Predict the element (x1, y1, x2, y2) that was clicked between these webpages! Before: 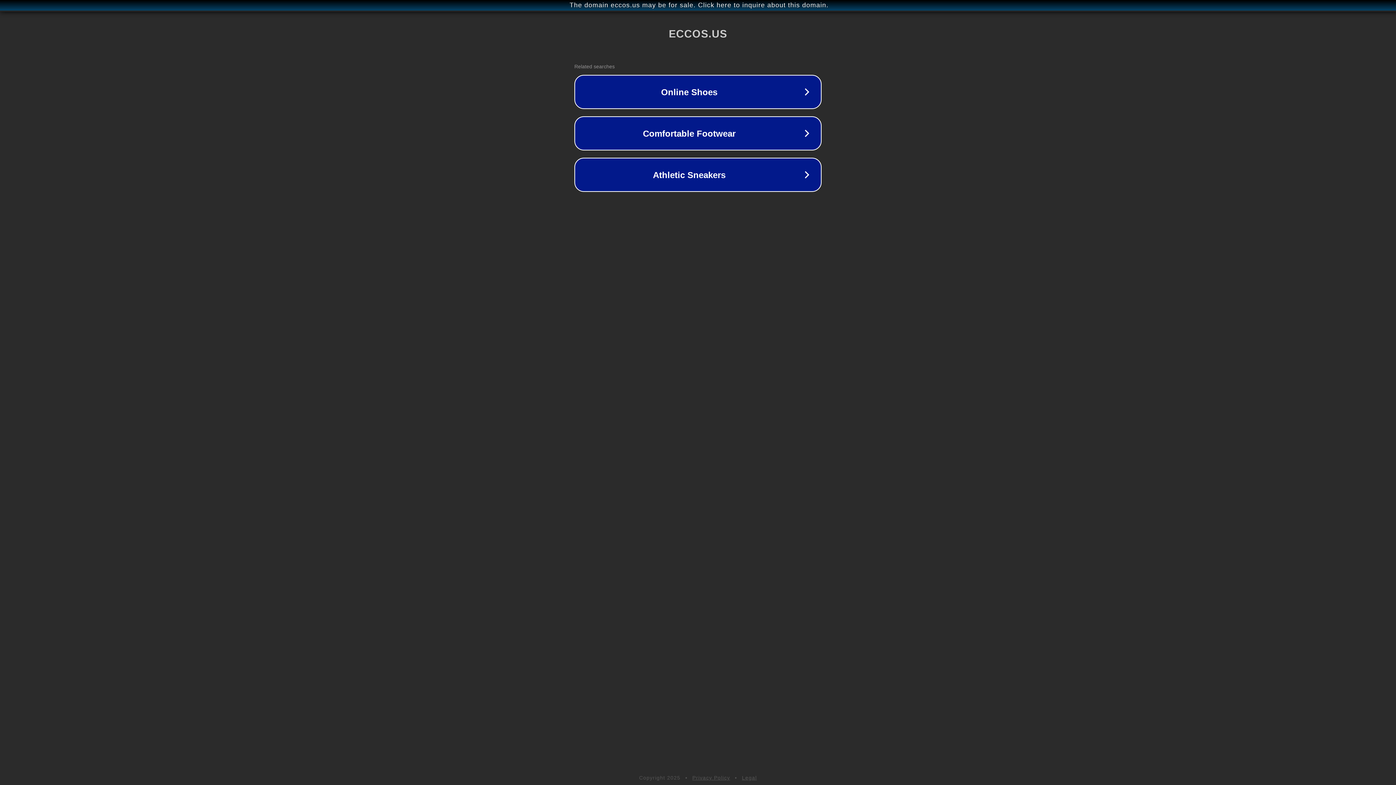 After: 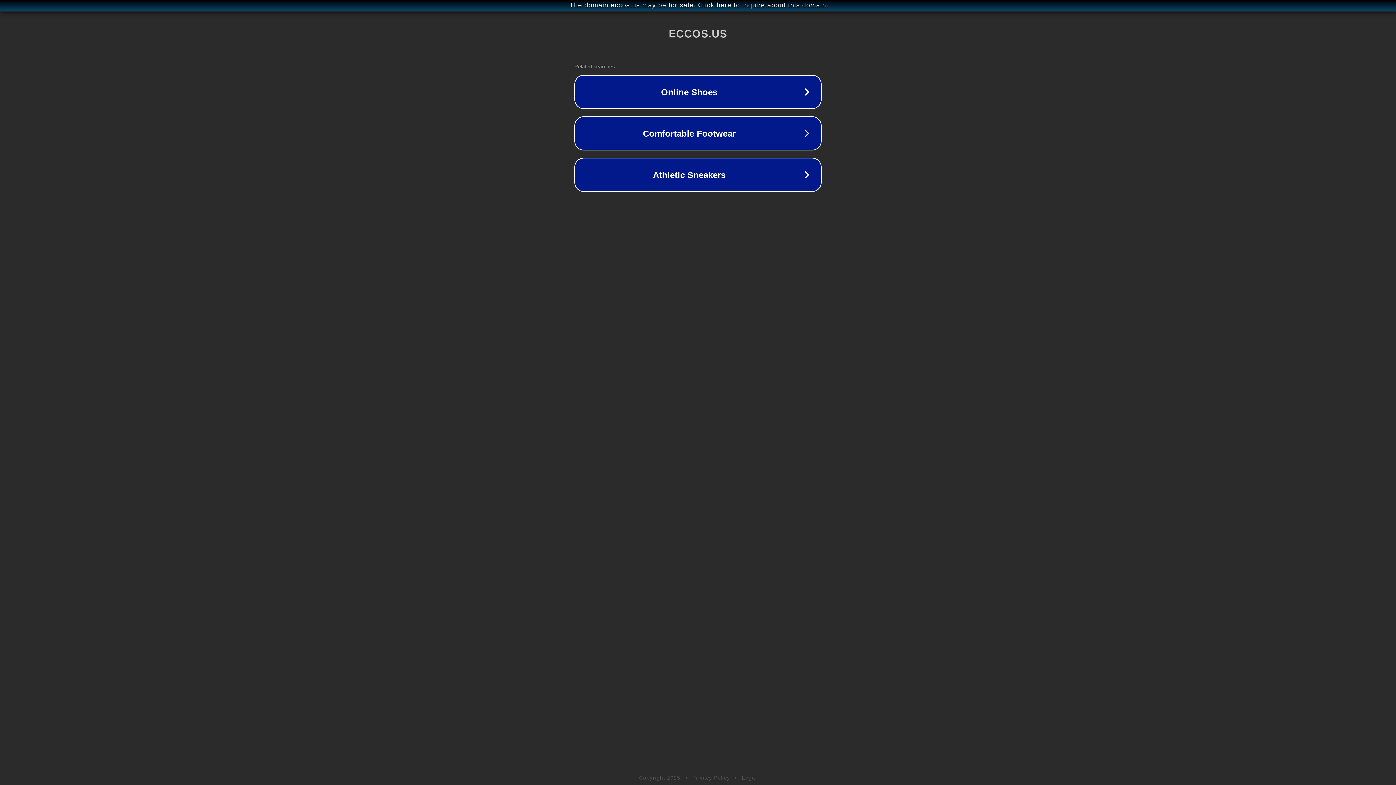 Action: bbox: (742, 775, 757, 781) label: Legal